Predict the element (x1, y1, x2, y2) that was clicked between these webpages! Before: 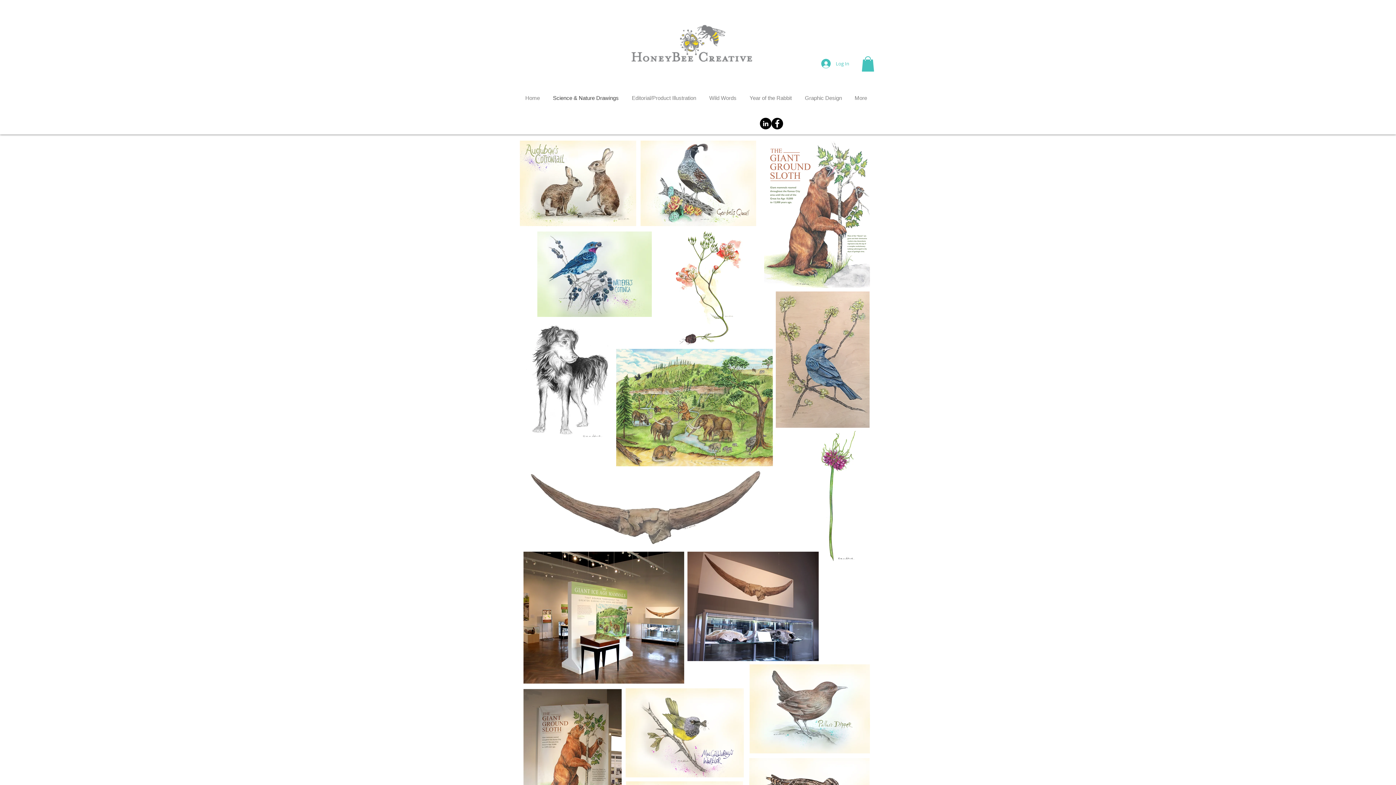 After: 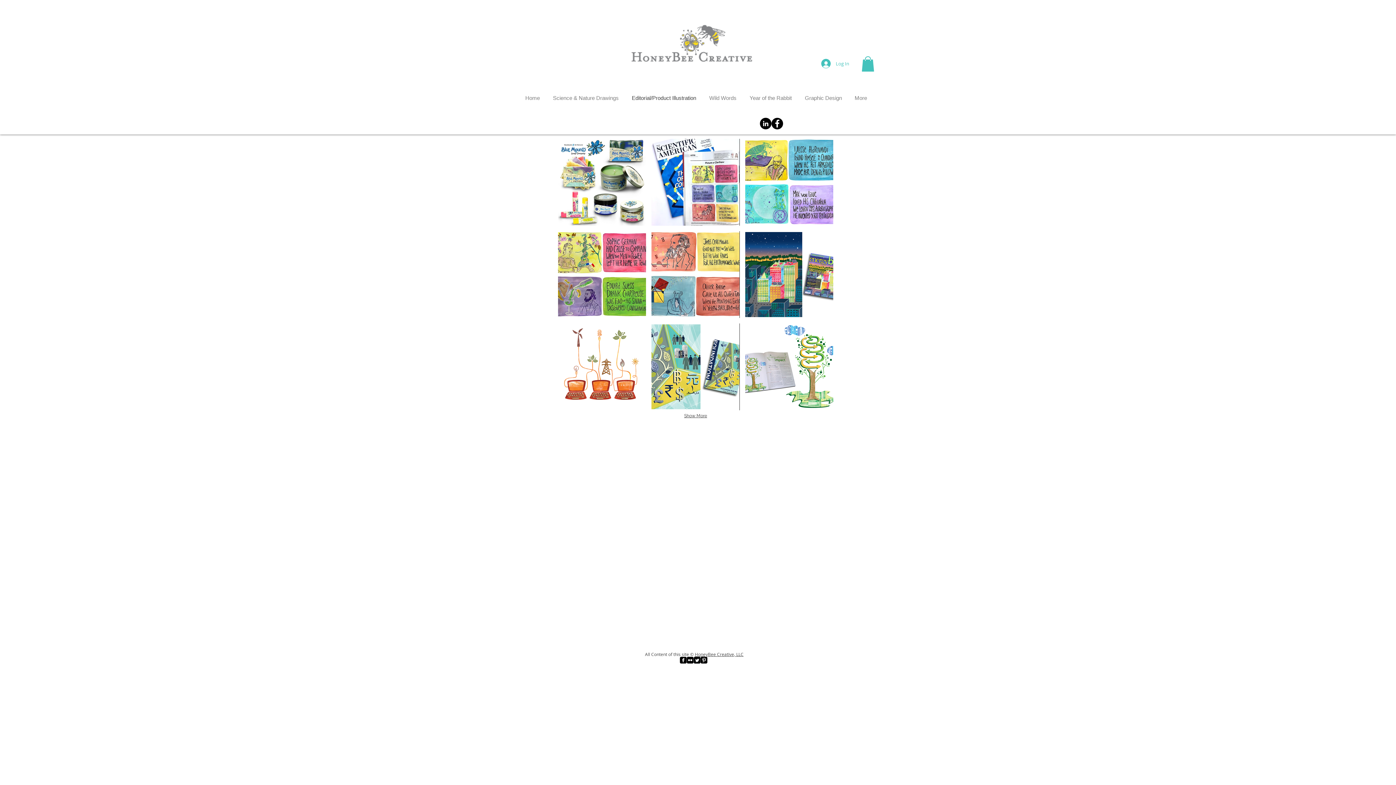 Action: label: Editorial/Product Illustration bbox: (626, 89, 704, 107)